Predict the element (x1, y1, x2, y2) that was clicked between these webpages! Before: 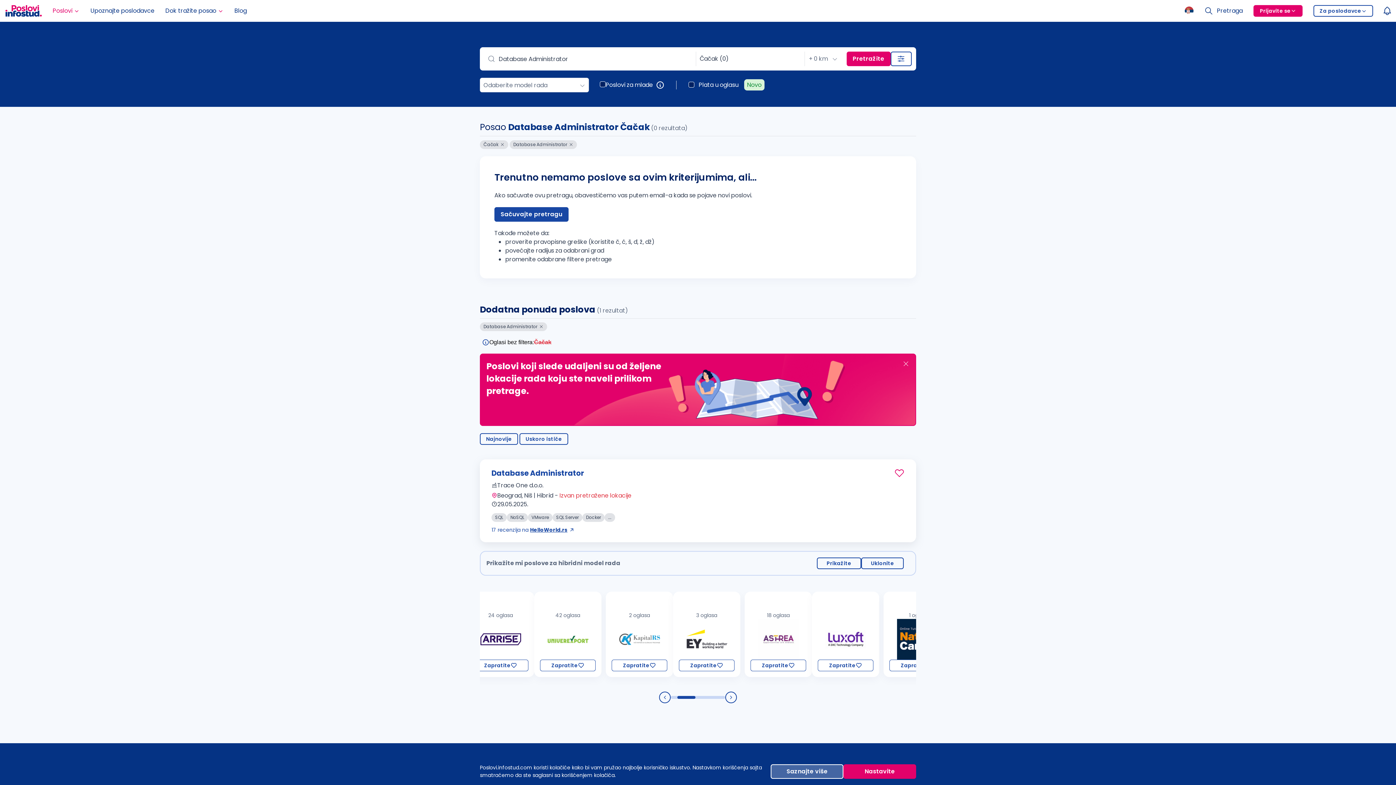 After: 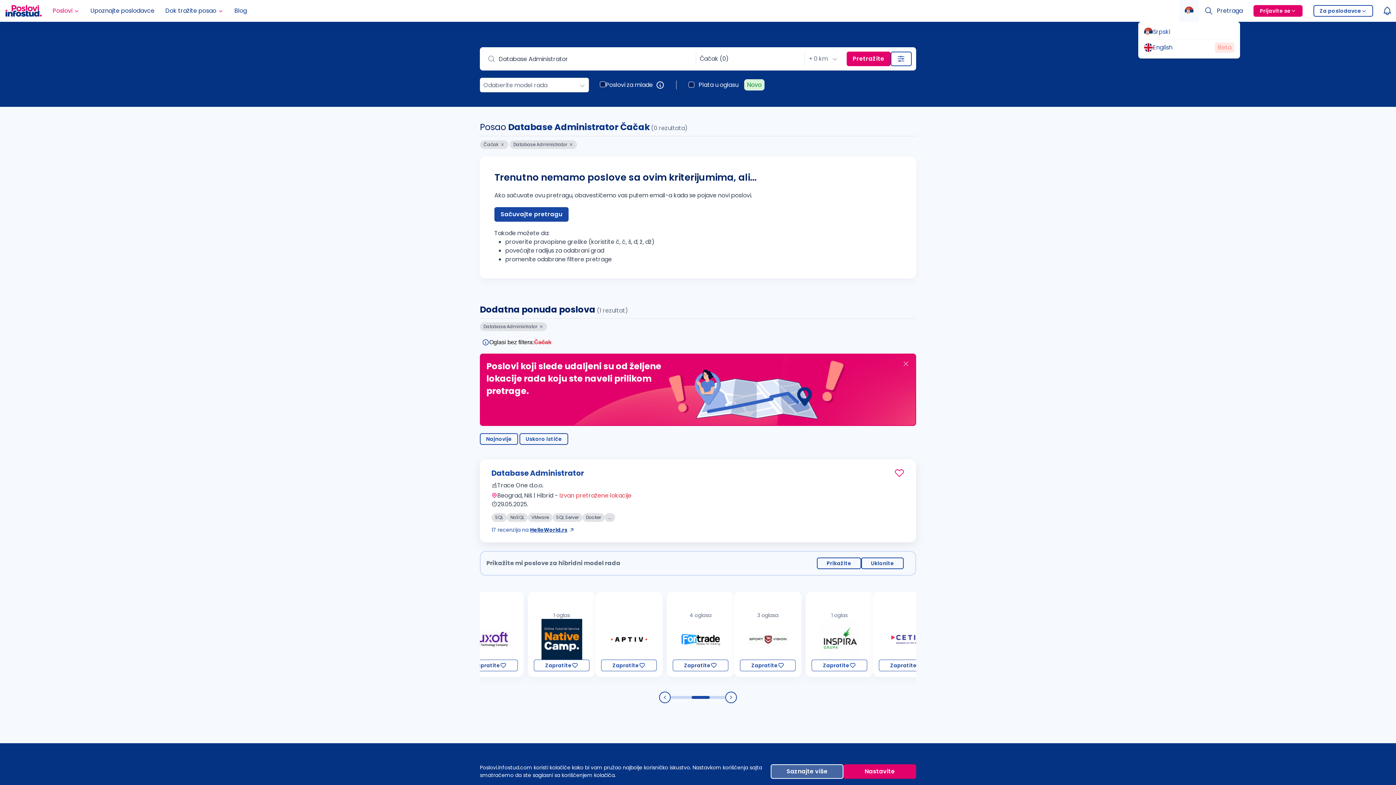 Action: bbox: (1179, 0, 1199, 21)